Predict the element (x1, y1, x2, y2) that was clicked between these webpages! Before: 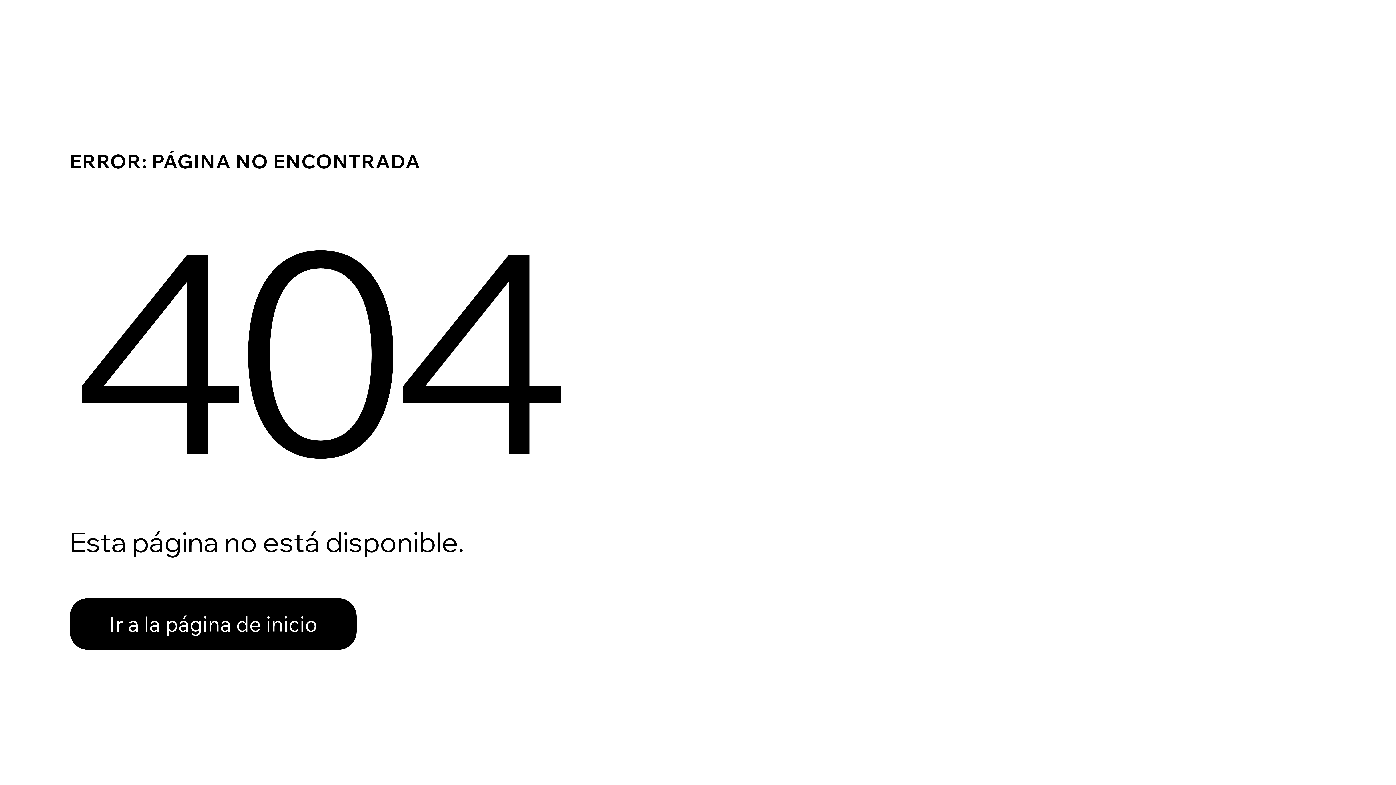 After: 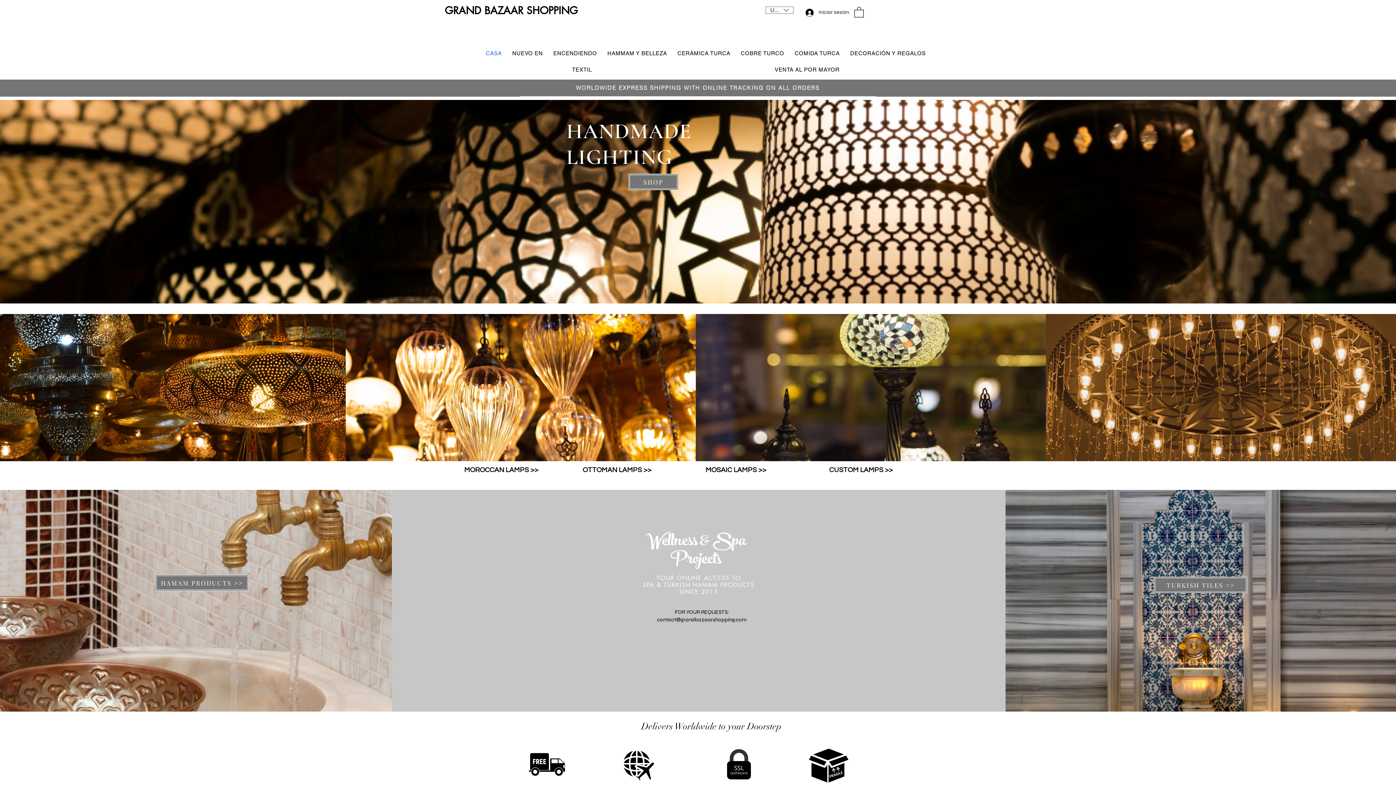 Action: label: Ir a la página de inicio bbox: (69, 598, 356, 650)